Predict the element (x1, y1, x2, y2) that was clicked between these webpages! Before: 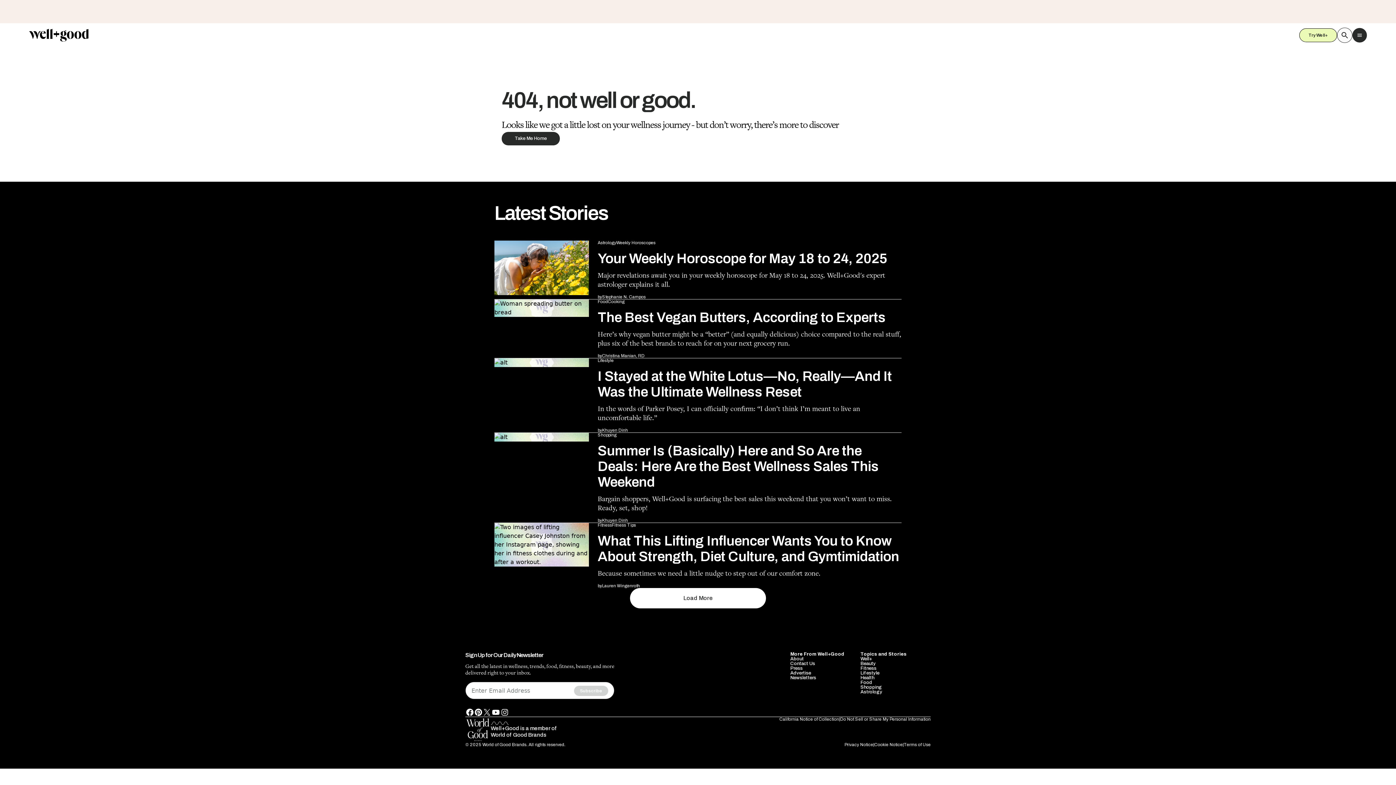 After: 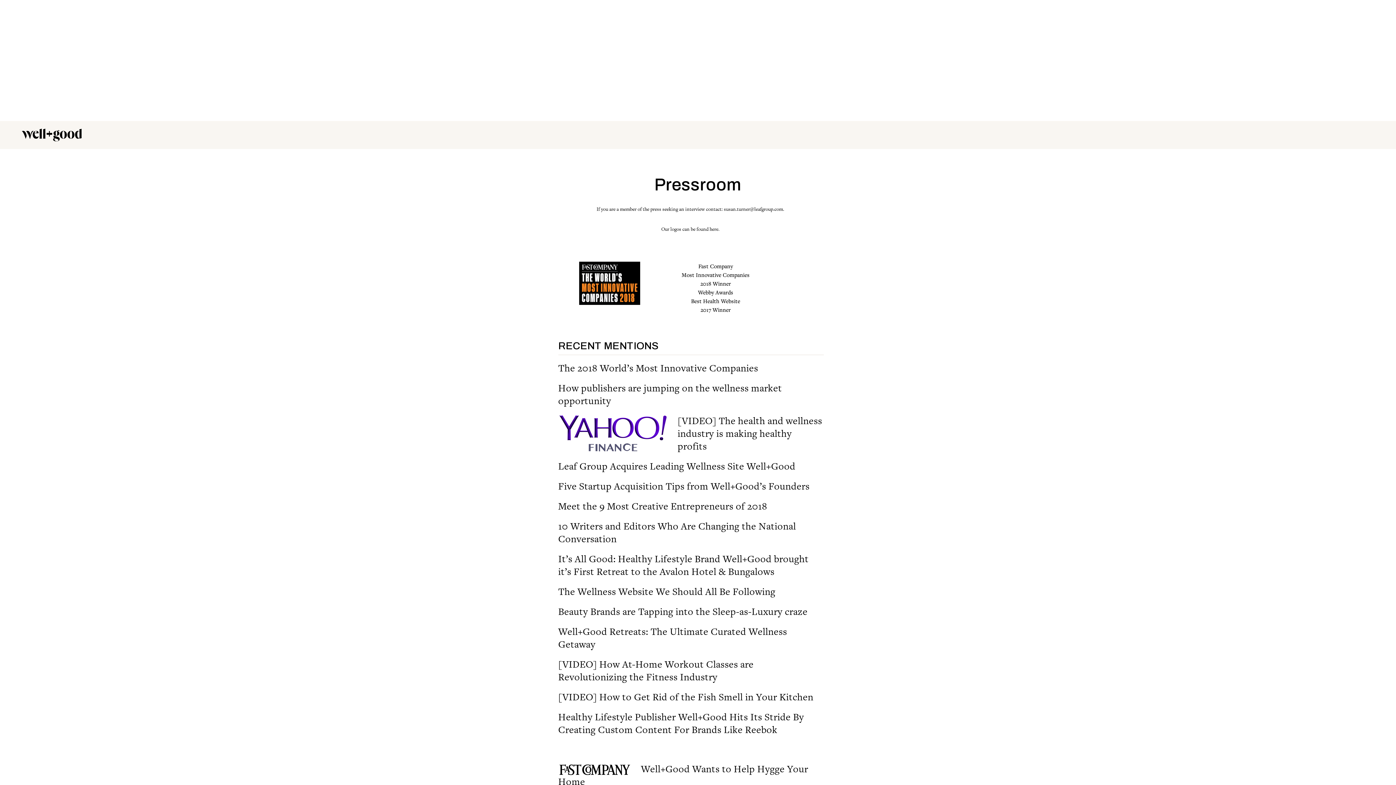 Action: label: Press bbox: (790, 521, 802, 526)